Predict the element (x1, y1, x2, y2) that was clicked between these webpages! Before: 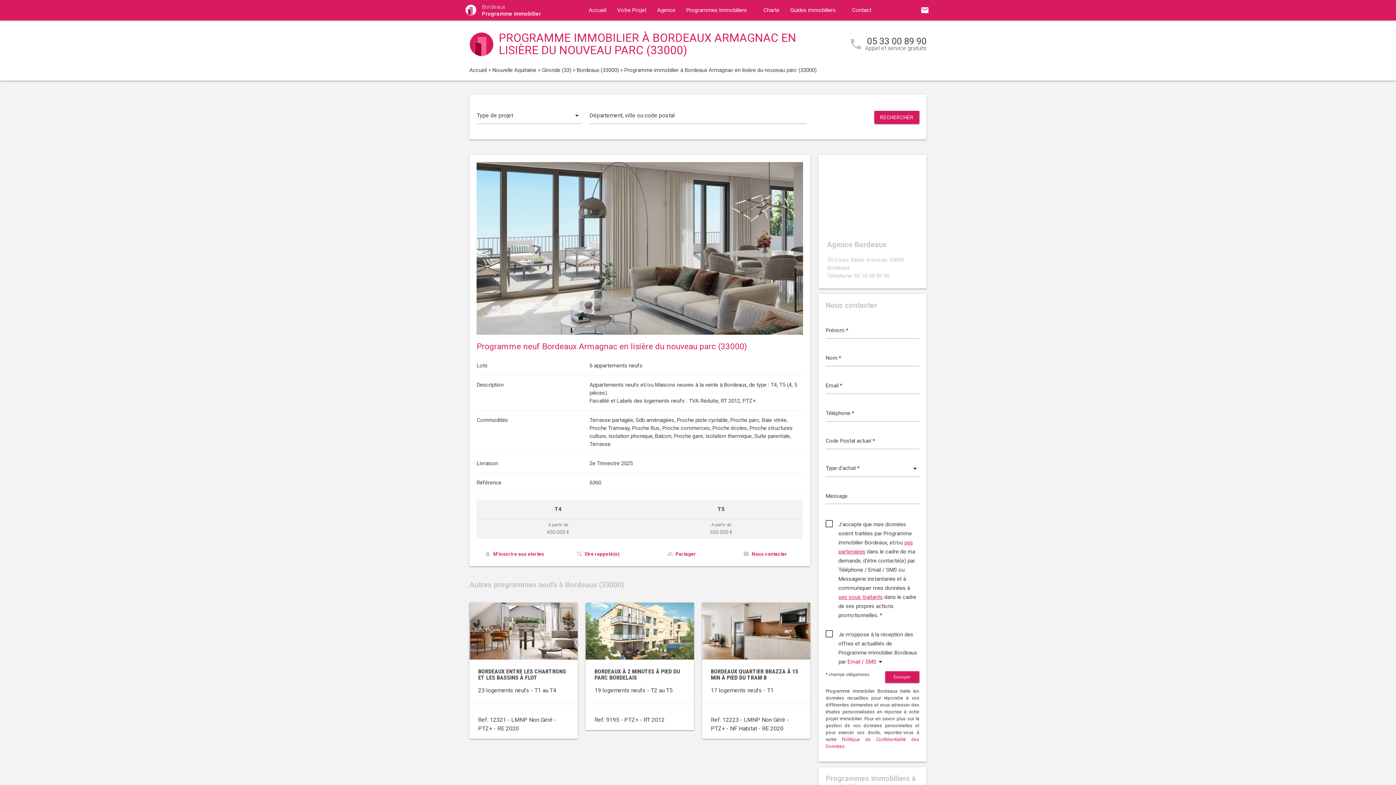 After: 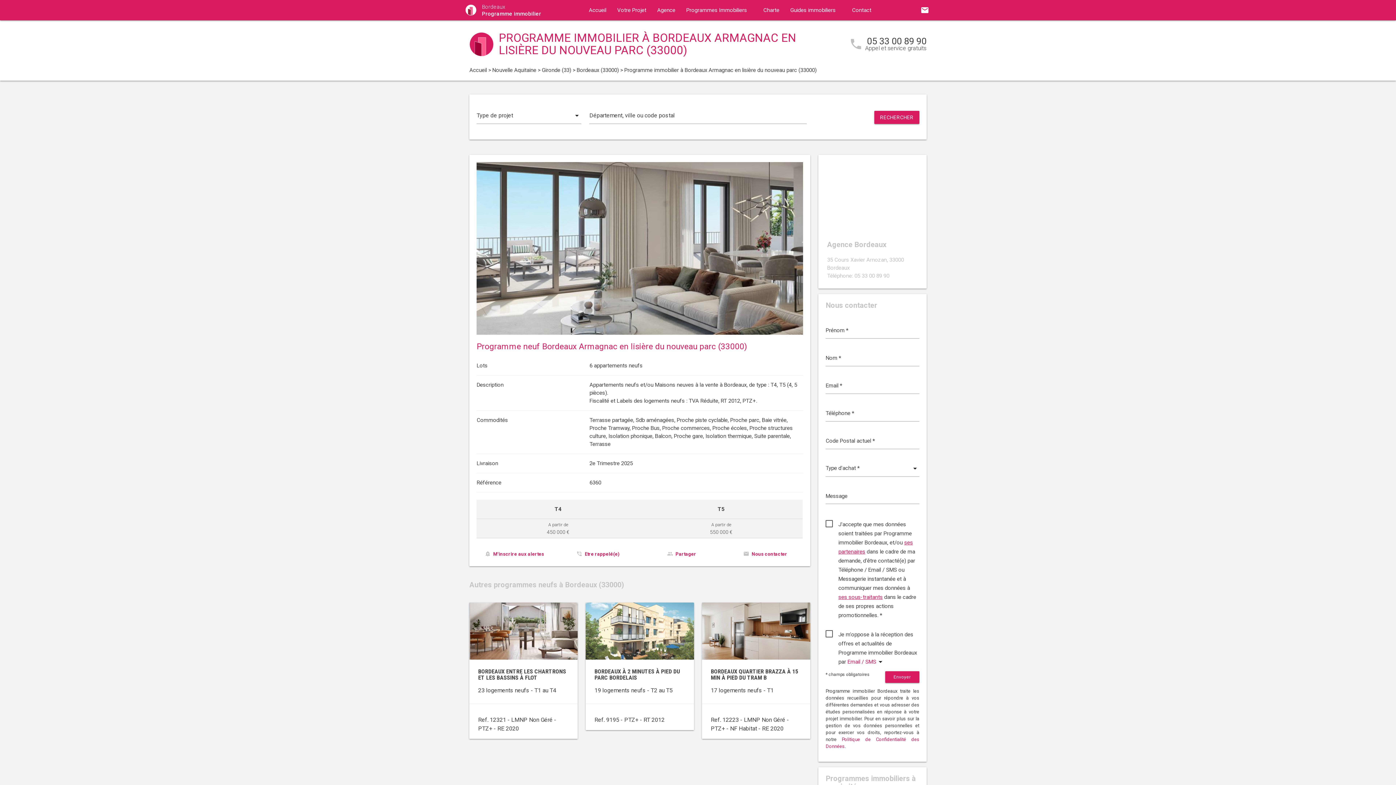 Action: bbox: (865, 38, 926, 44) label: 05 33 00 89 90